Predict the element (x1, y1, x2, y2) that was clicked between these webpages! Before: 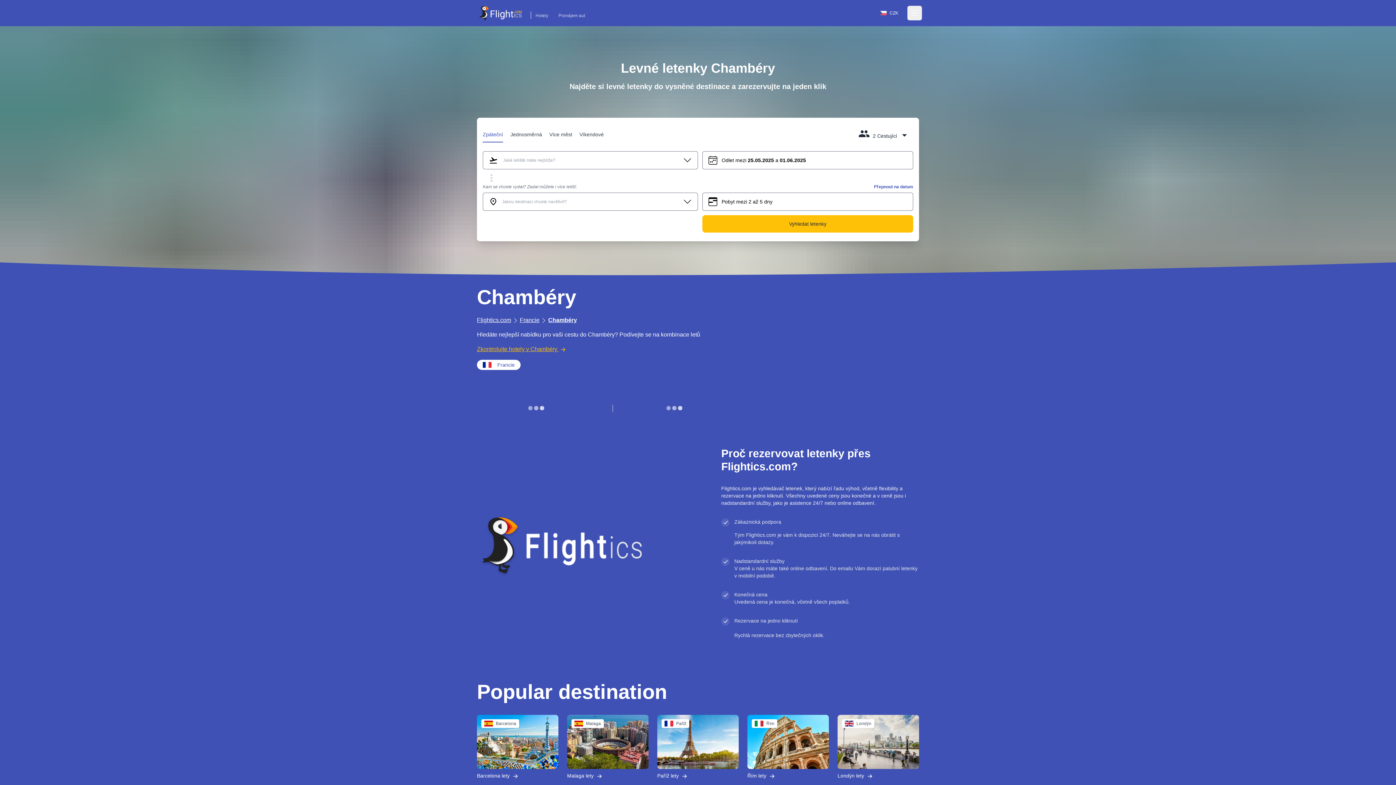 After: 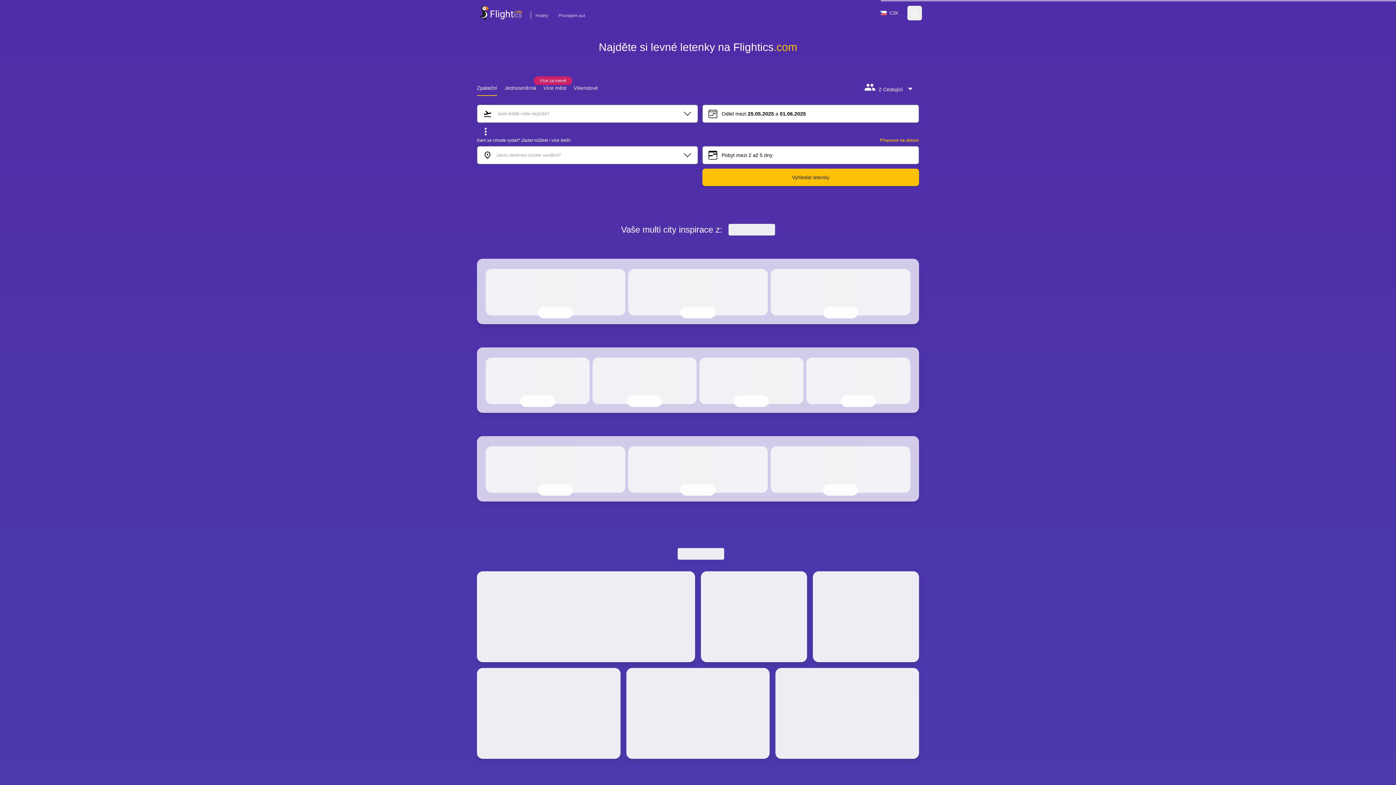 Action: label: Chambéry bbox: (548, 317, 577, 323)